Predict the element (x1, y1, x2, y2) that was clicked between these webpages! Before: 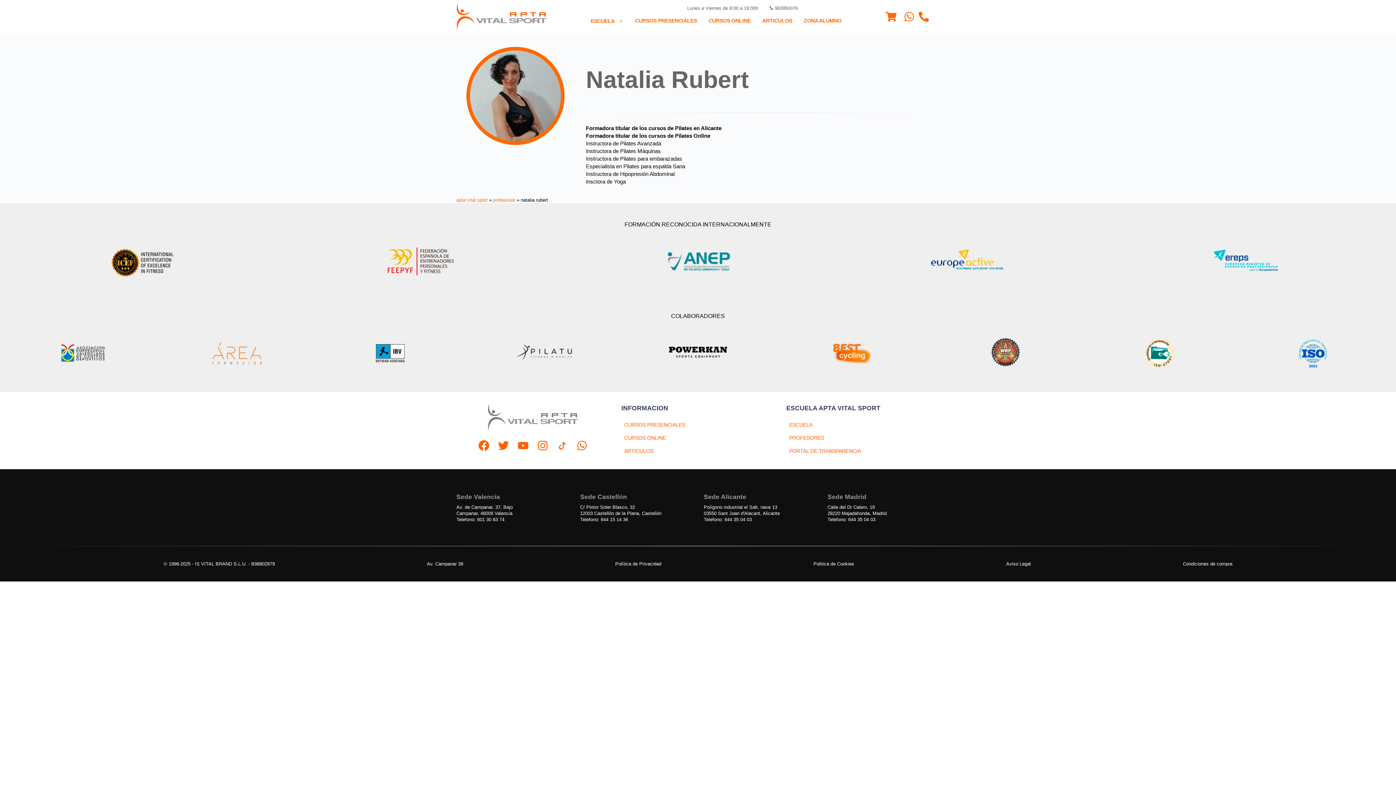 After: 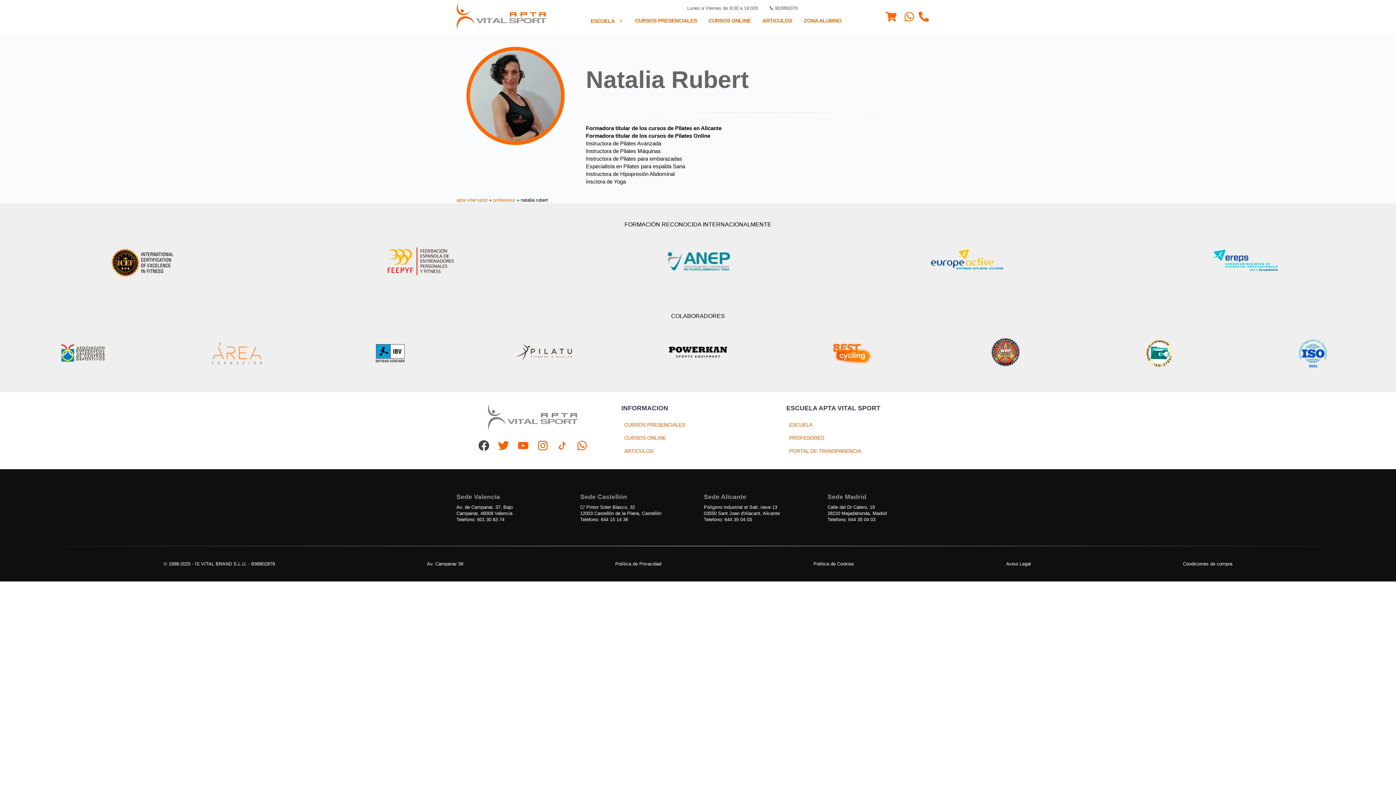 Action: bbox: (475, 436, 493, 456)